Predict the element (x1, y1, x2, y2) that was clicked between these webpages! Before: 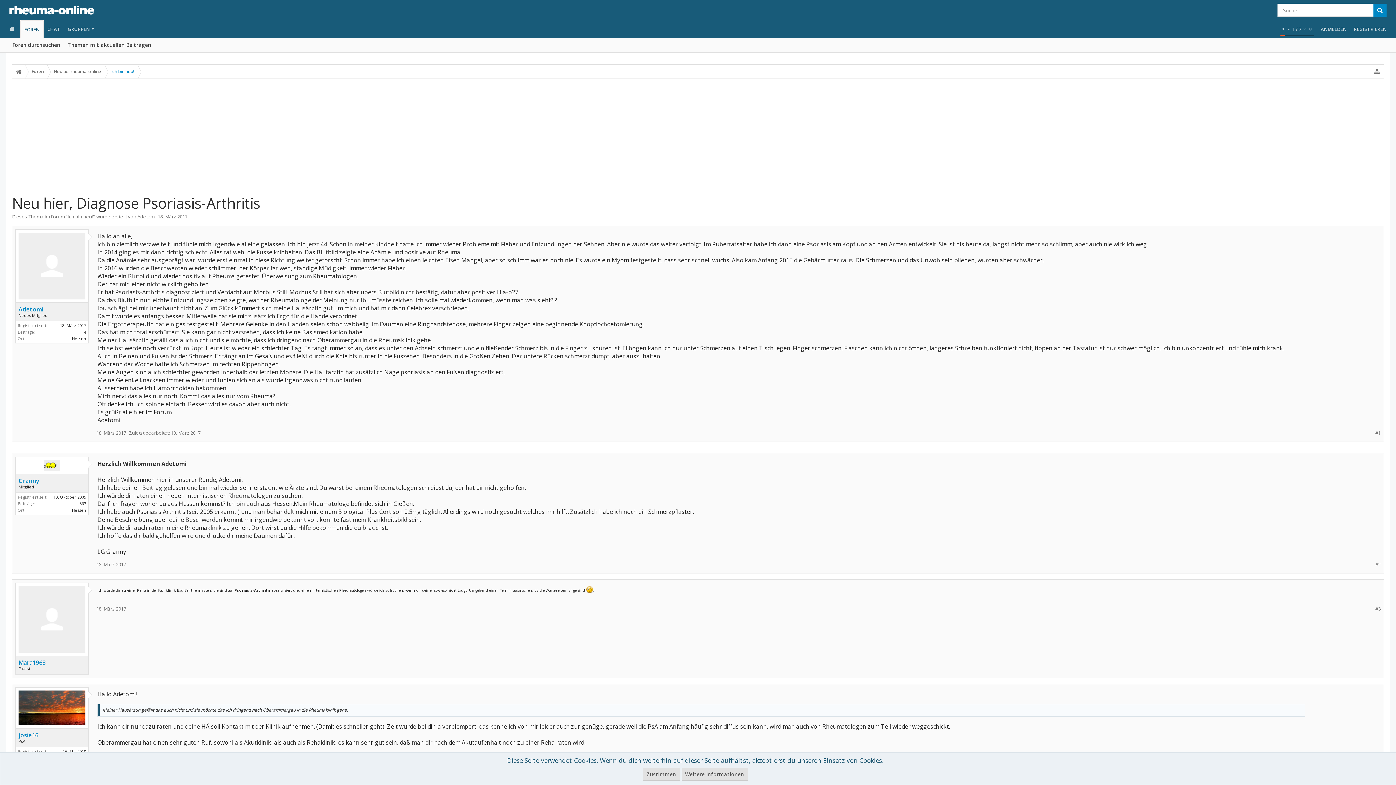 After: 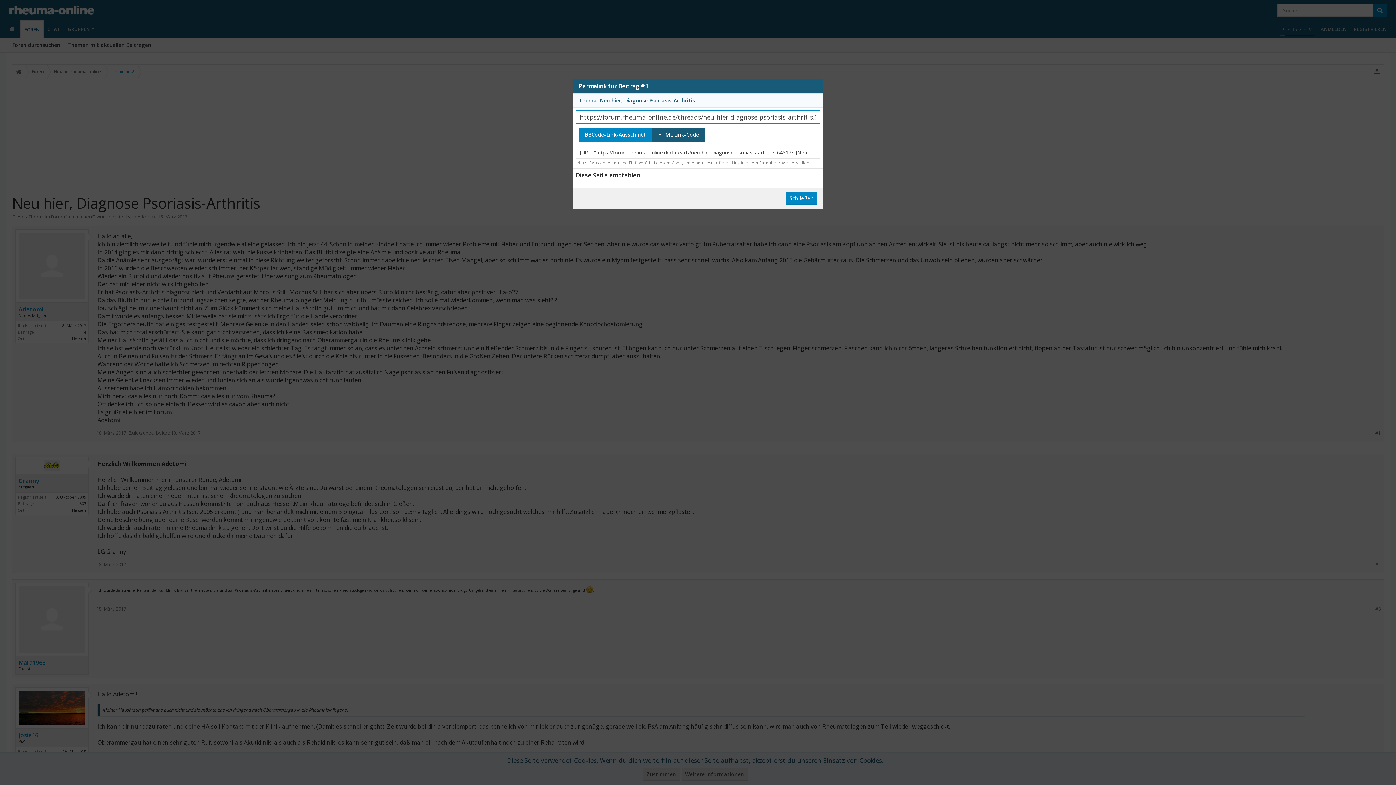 Action: label: #1 bbox: (1375, 430, 1381, 436)